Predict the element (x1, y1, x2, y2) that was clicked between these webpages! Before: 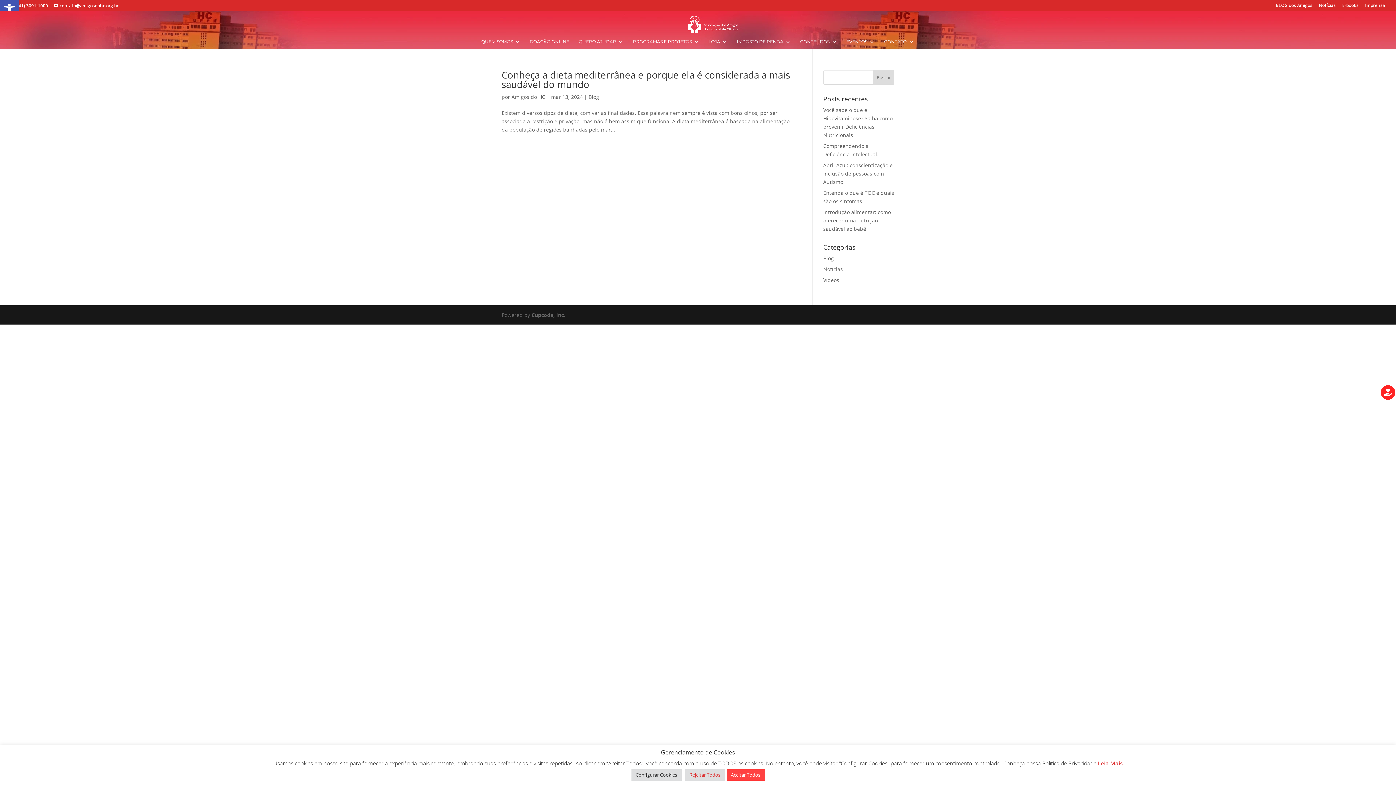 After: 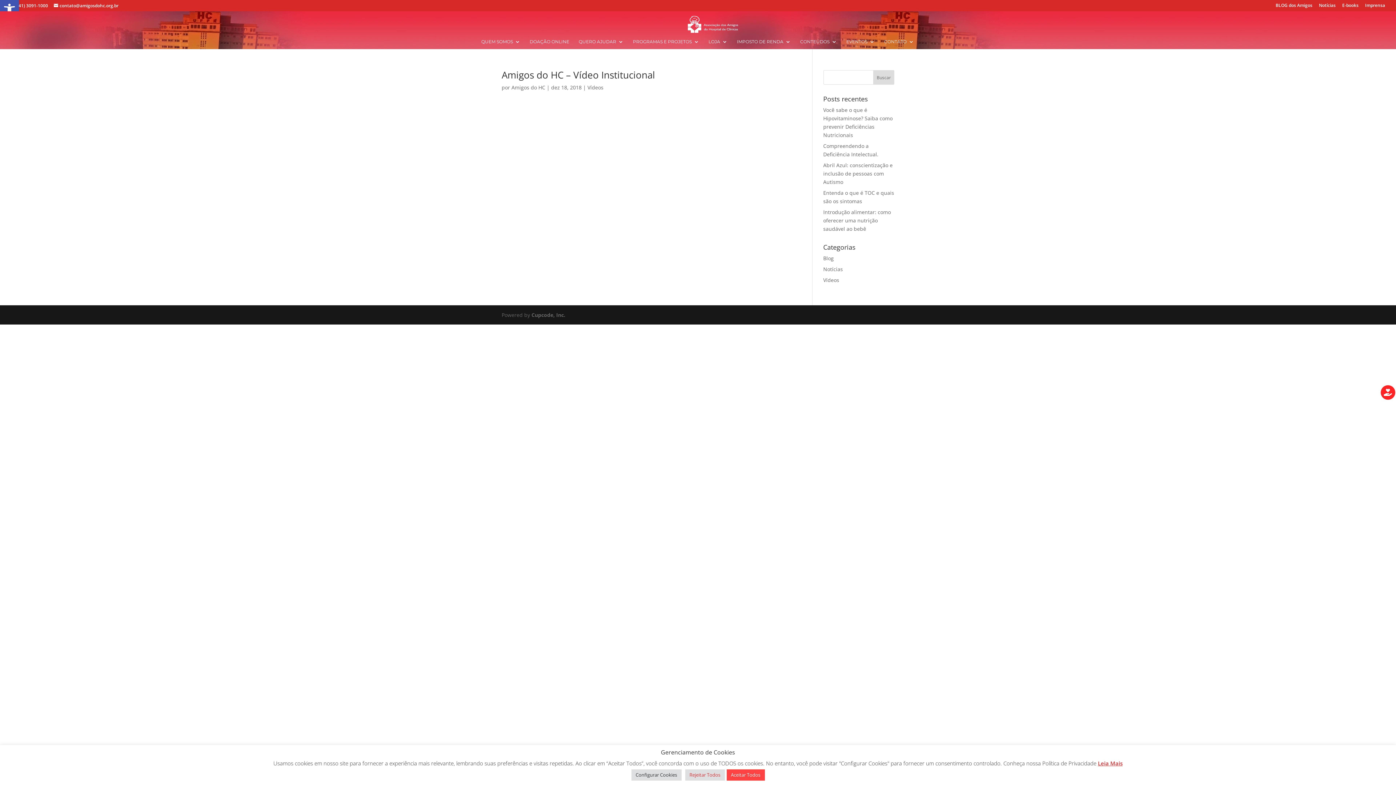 Action: label: Vídeos bbox: (823, 276, 839, 283)